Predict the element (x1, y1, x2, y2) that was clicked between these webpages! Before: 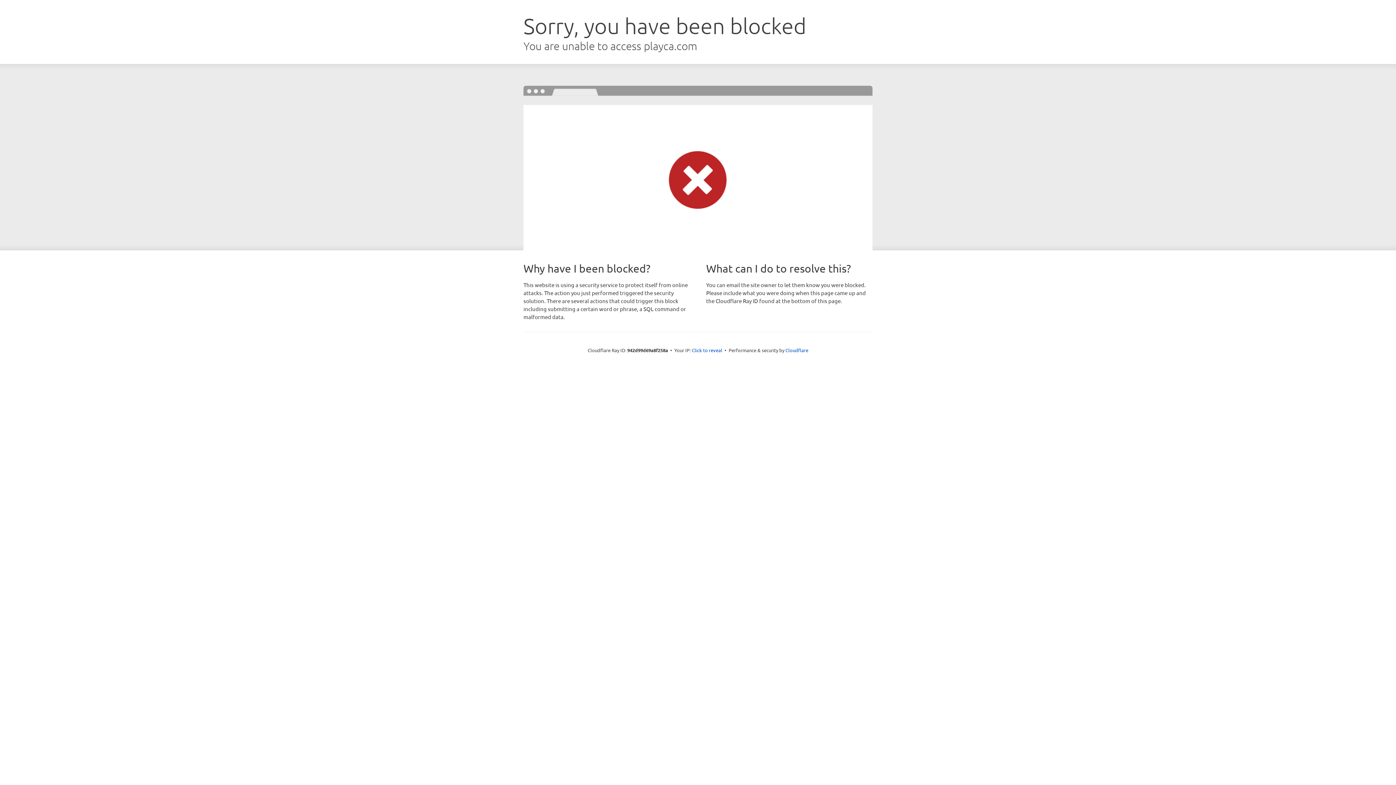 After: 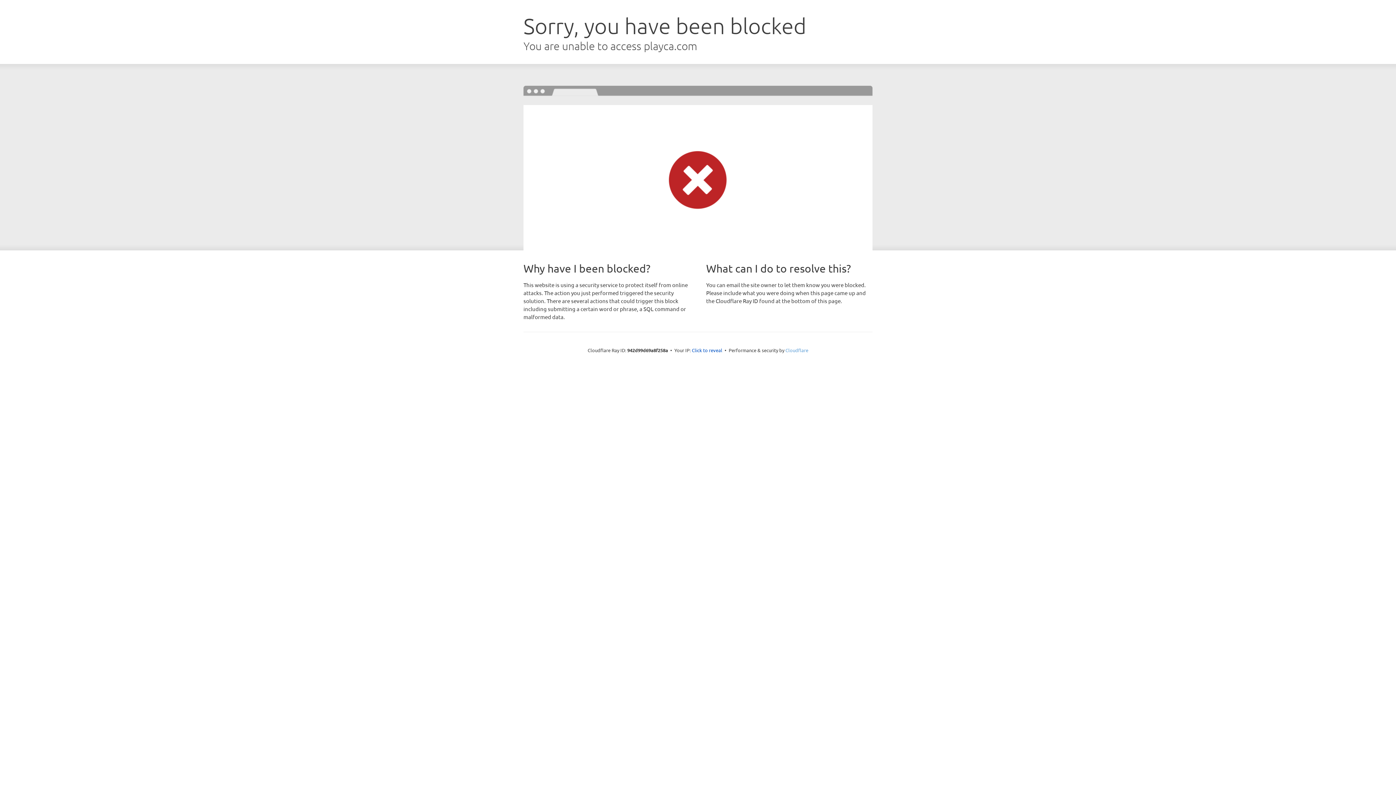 Action: label: Cloudflare bbox: (785, 347, 808, 353)